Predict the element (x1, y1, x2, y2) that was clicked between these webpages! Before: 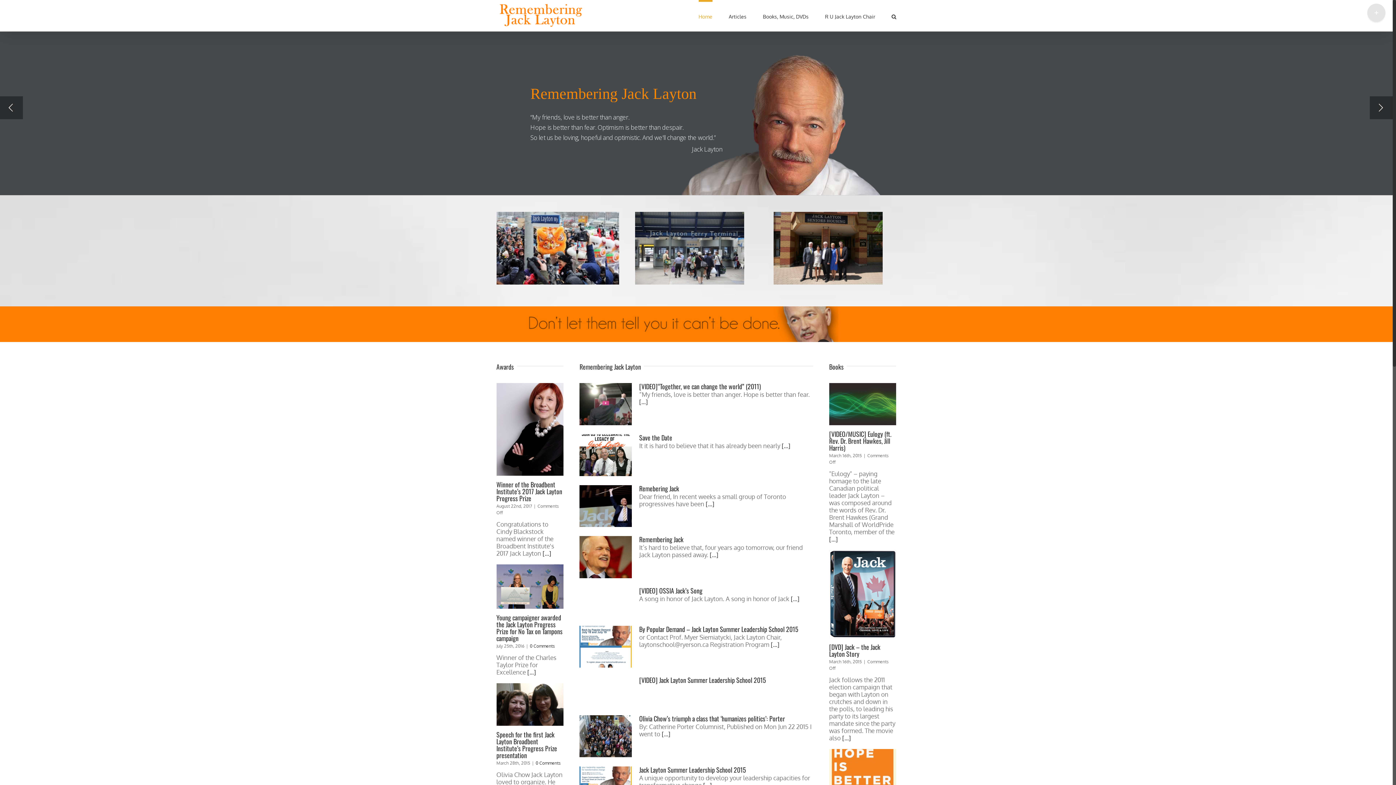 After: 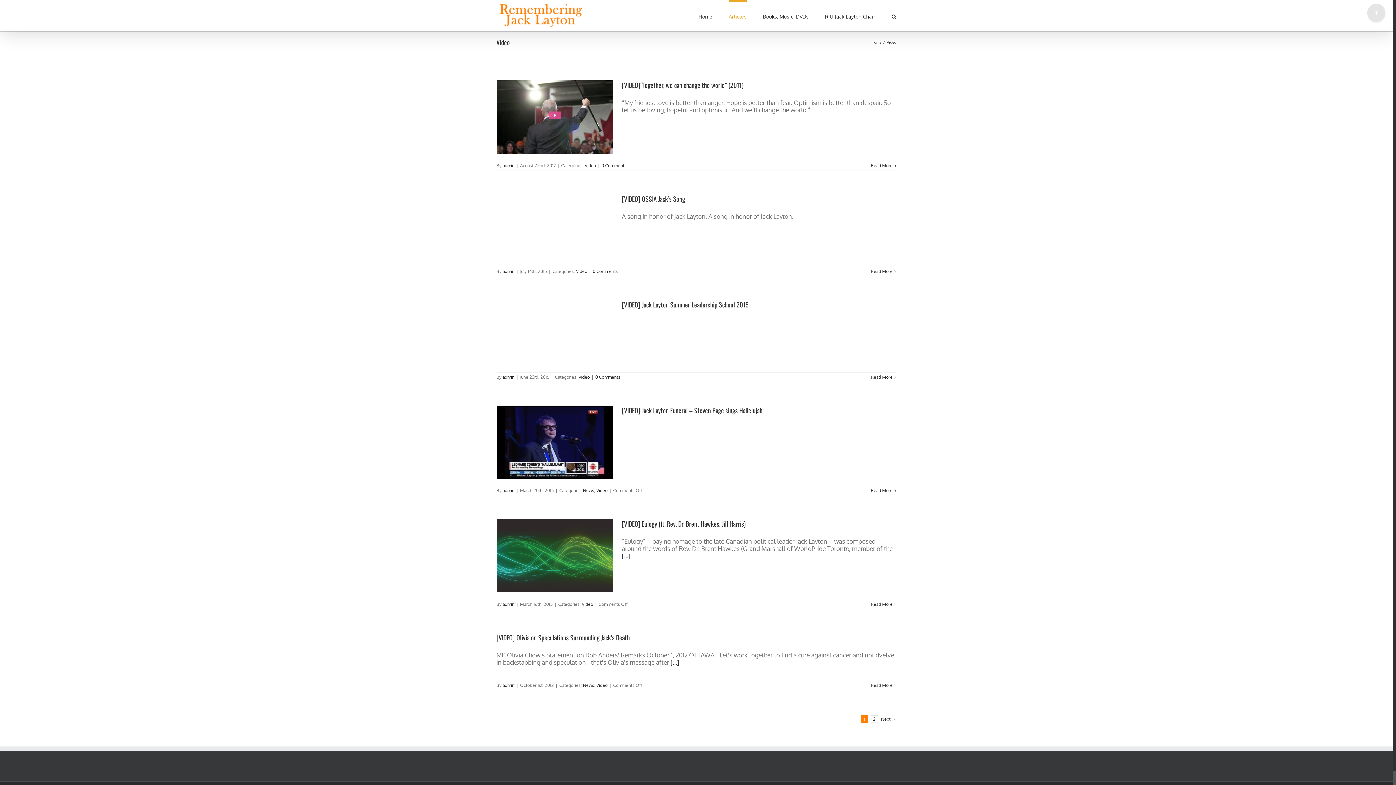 Action: bbox: (639, 675, 766, 685) label: [VIDEO] Jack Layton Summer Leadership School 2015